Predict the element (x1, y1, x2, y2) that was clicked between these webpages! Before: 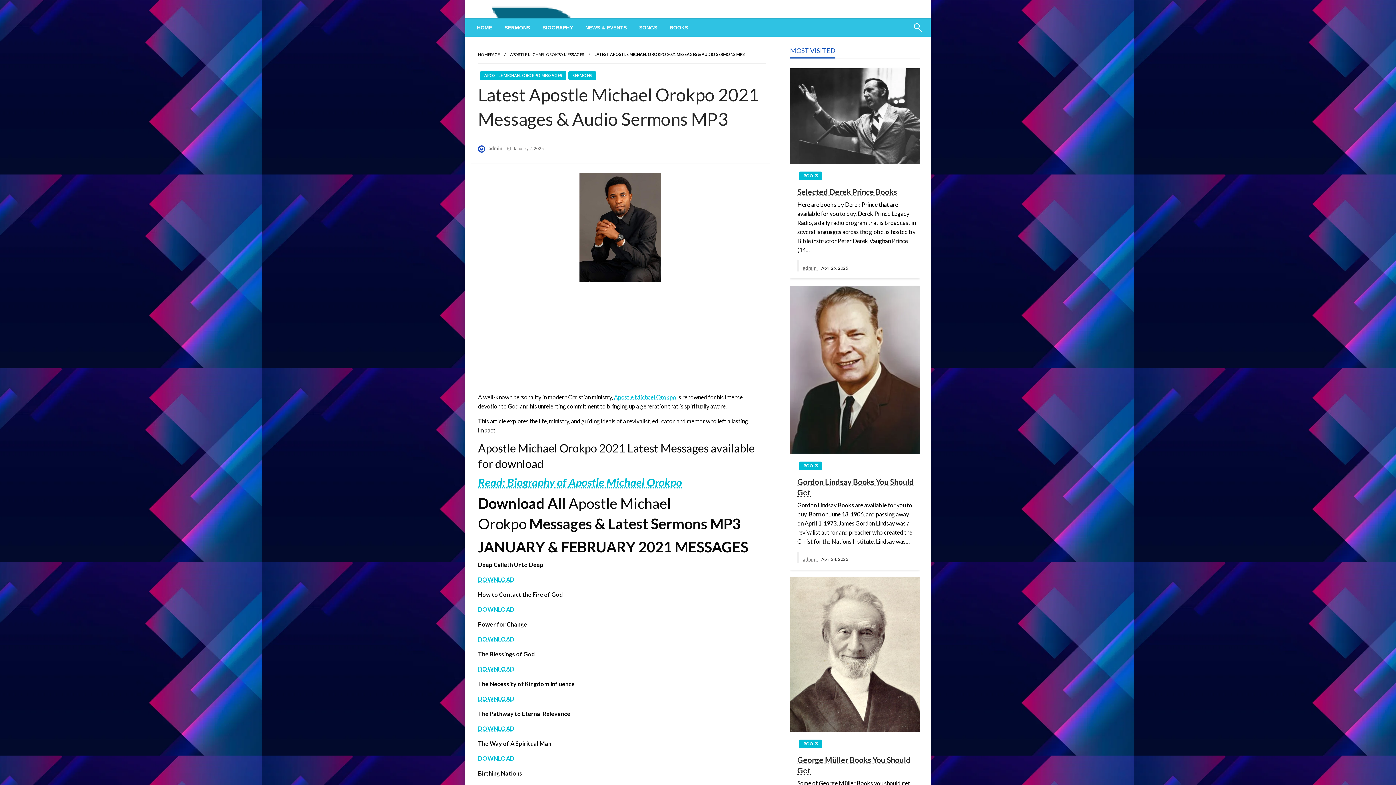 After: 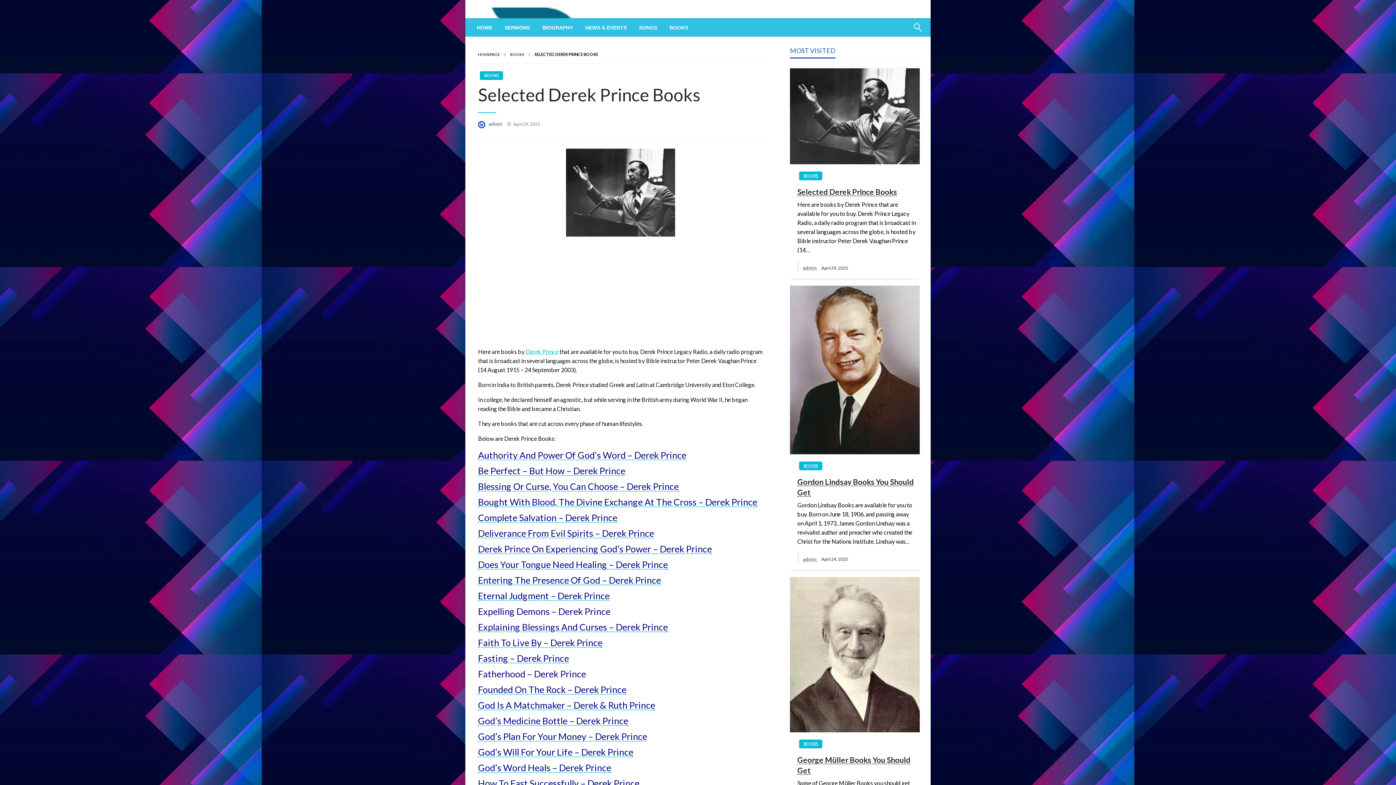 Action: bbox: (790, 112, 920, 118)